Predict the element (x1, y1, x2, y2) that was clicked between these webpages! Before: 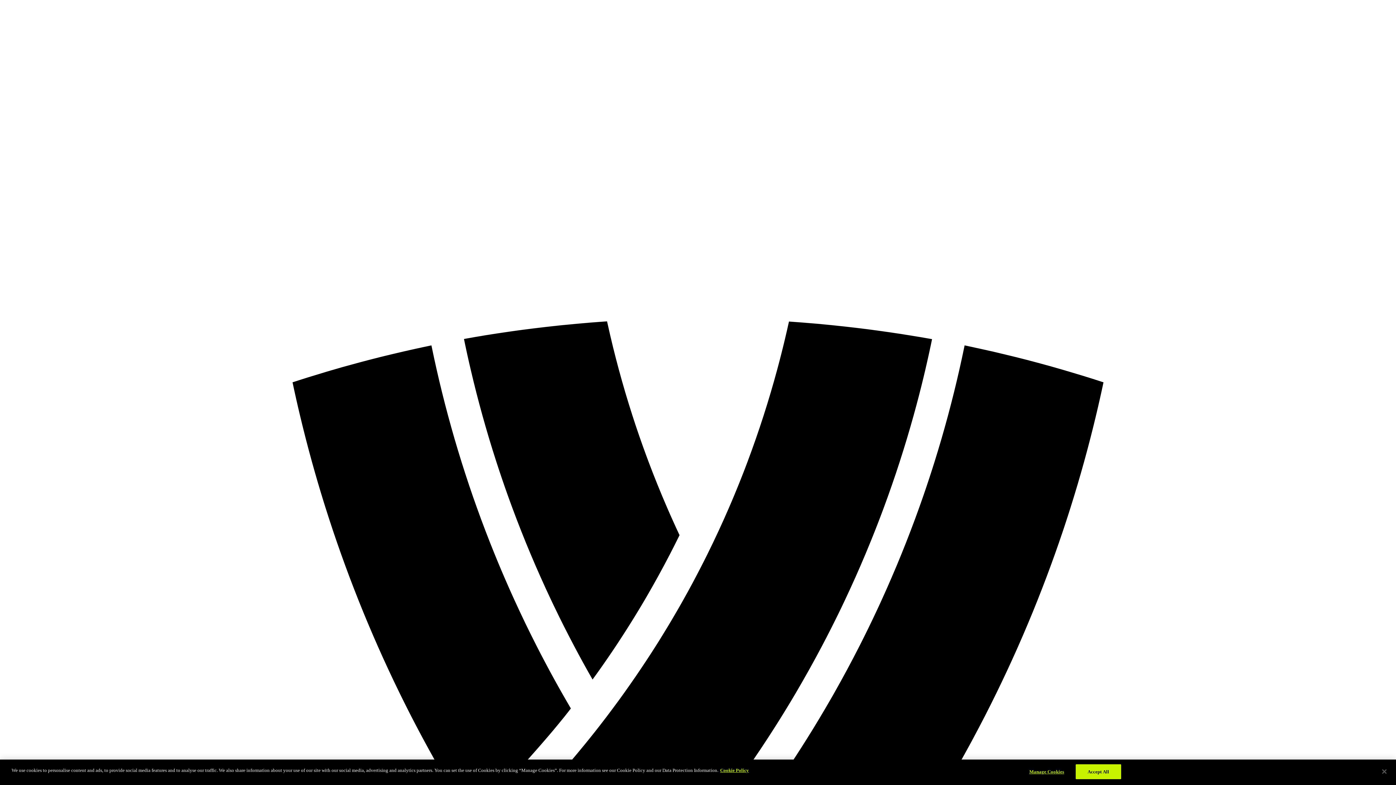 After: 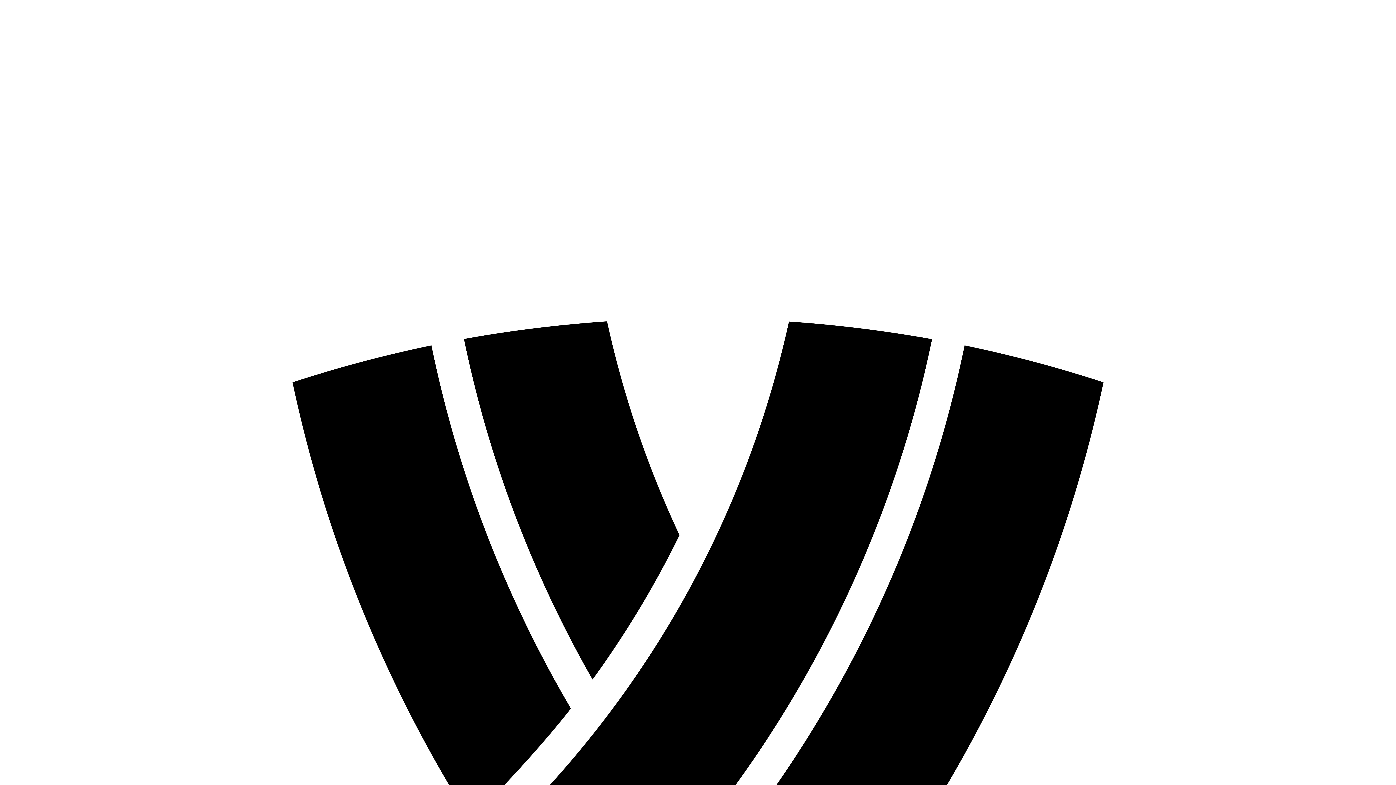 Action: label: Close bbox: (1376, 764, 1392, 780)